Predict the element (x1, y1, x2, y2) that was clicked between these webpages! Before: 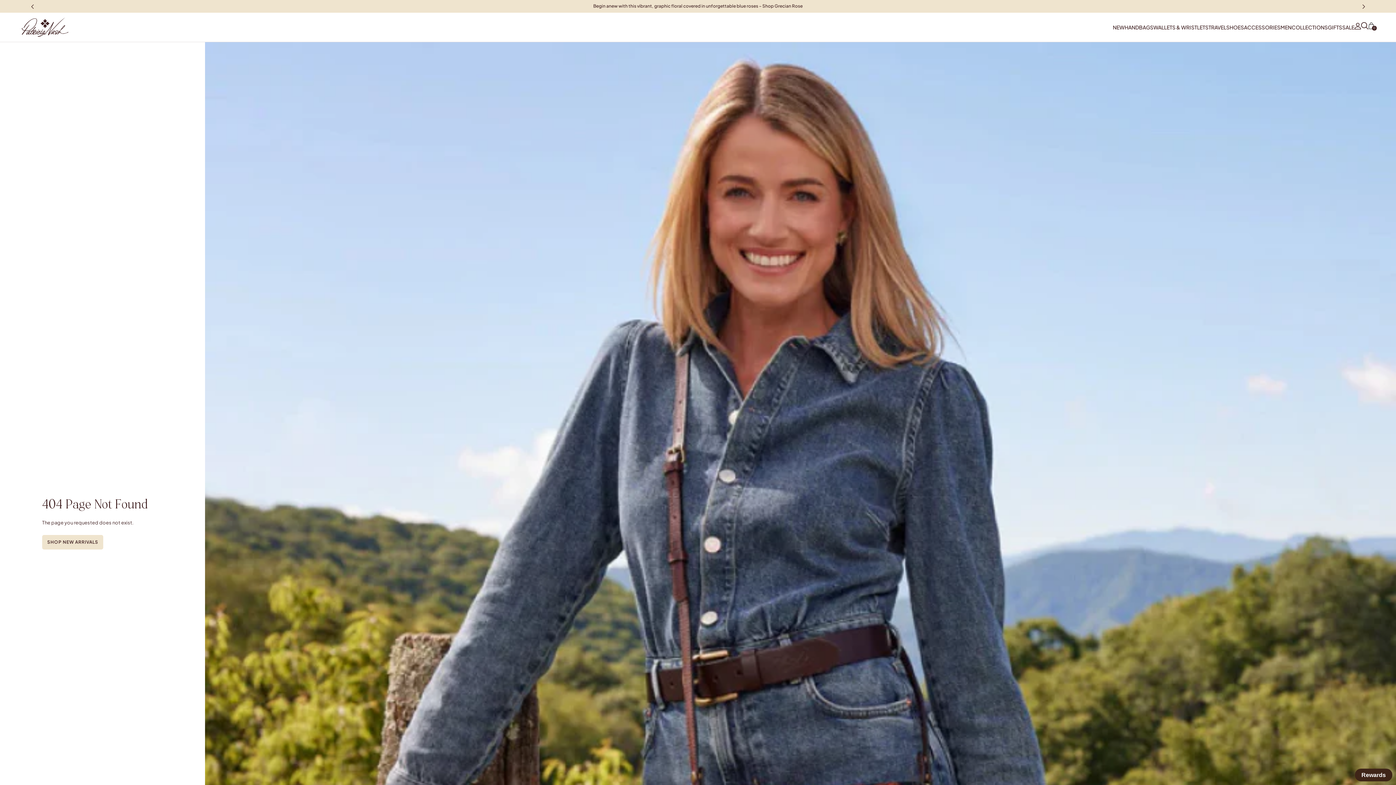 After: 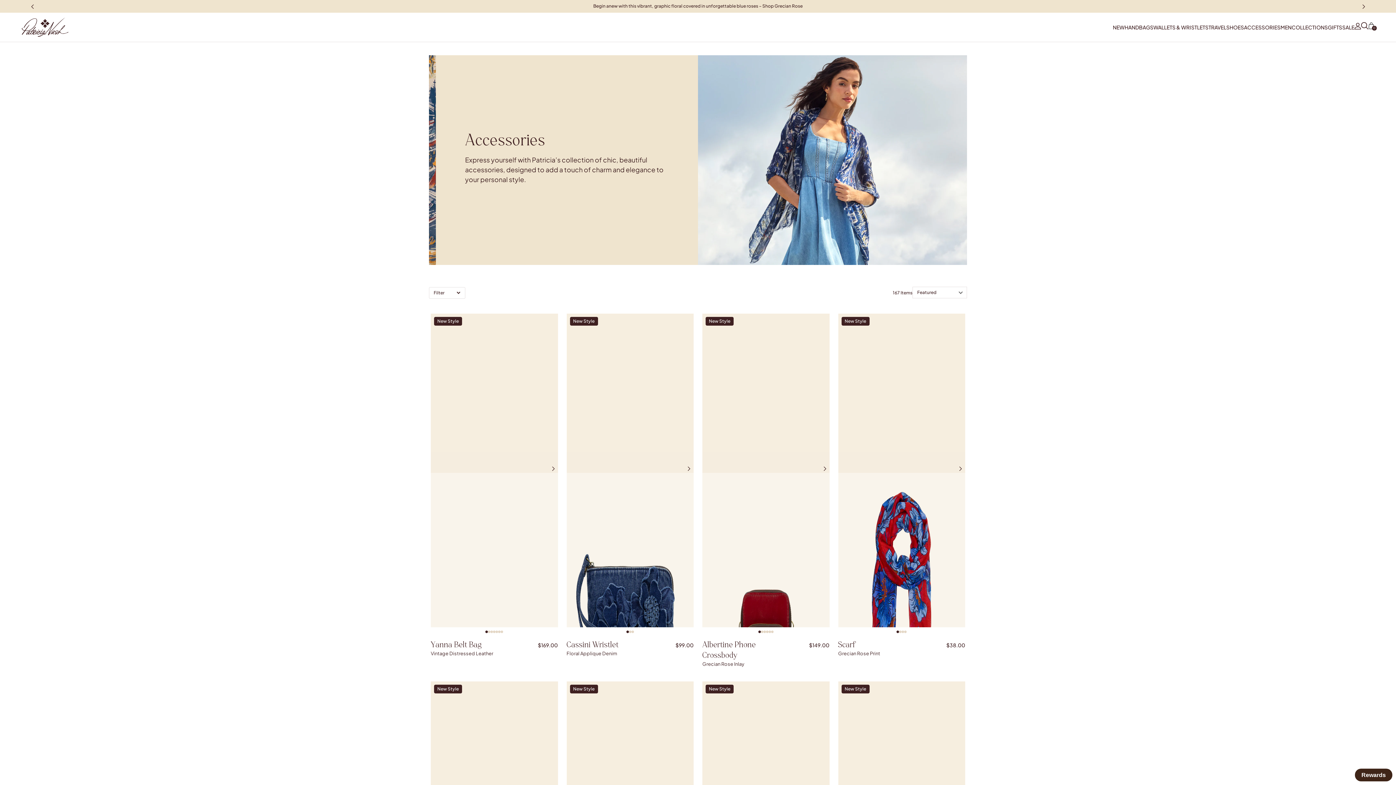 Action: label: ACCESSORIES bbox: (1244, 12, 1280, 41)